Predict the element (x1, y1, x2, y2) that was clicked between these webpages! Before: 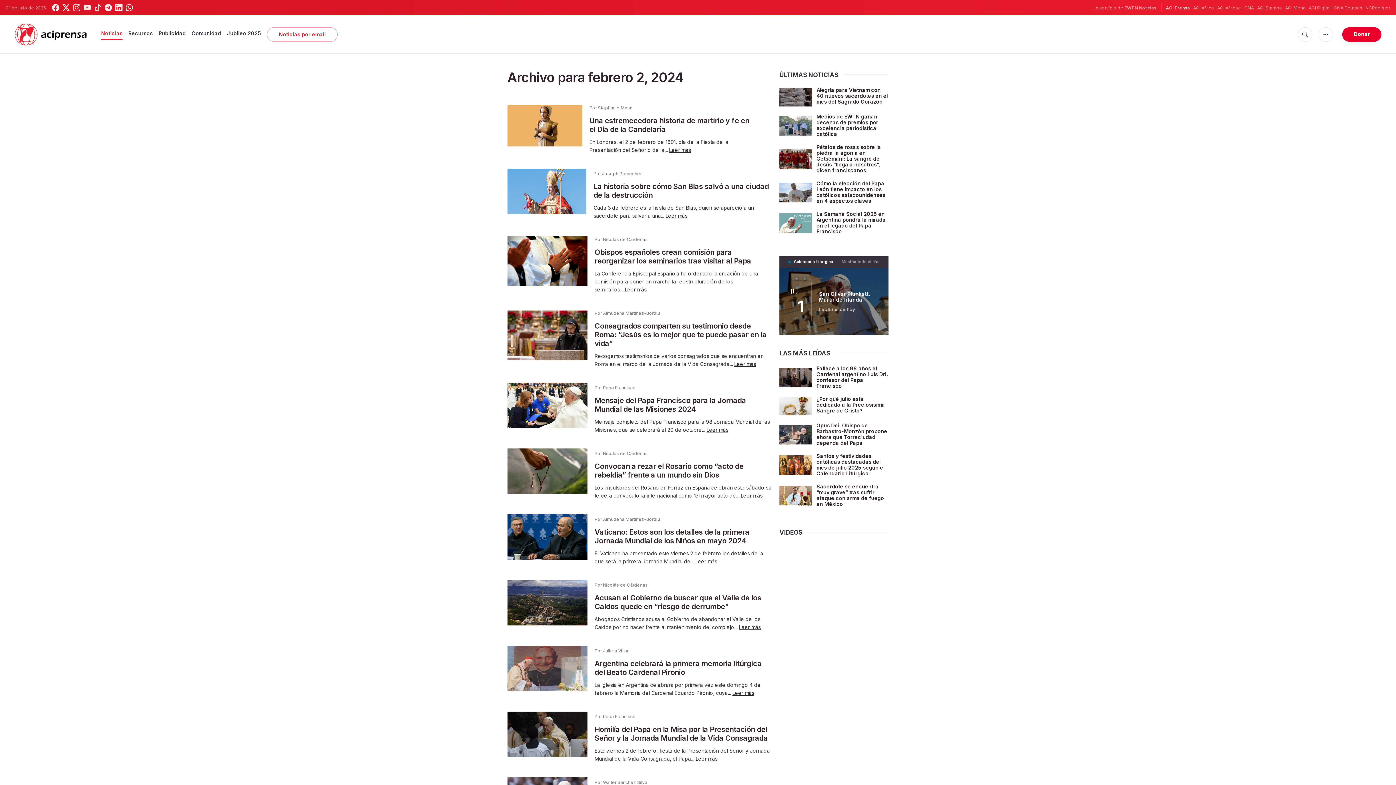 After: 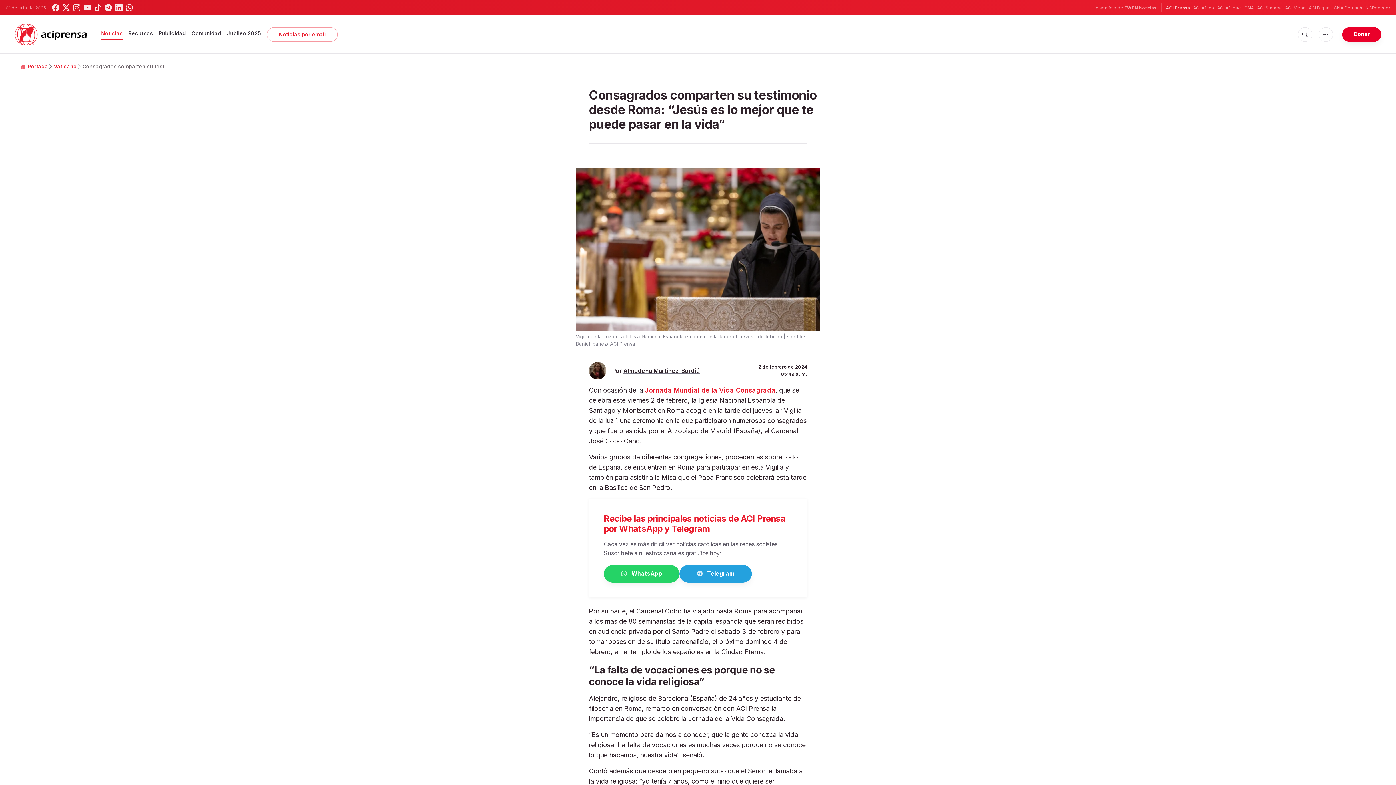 Action: bbox: (507, 308, 587, 362)